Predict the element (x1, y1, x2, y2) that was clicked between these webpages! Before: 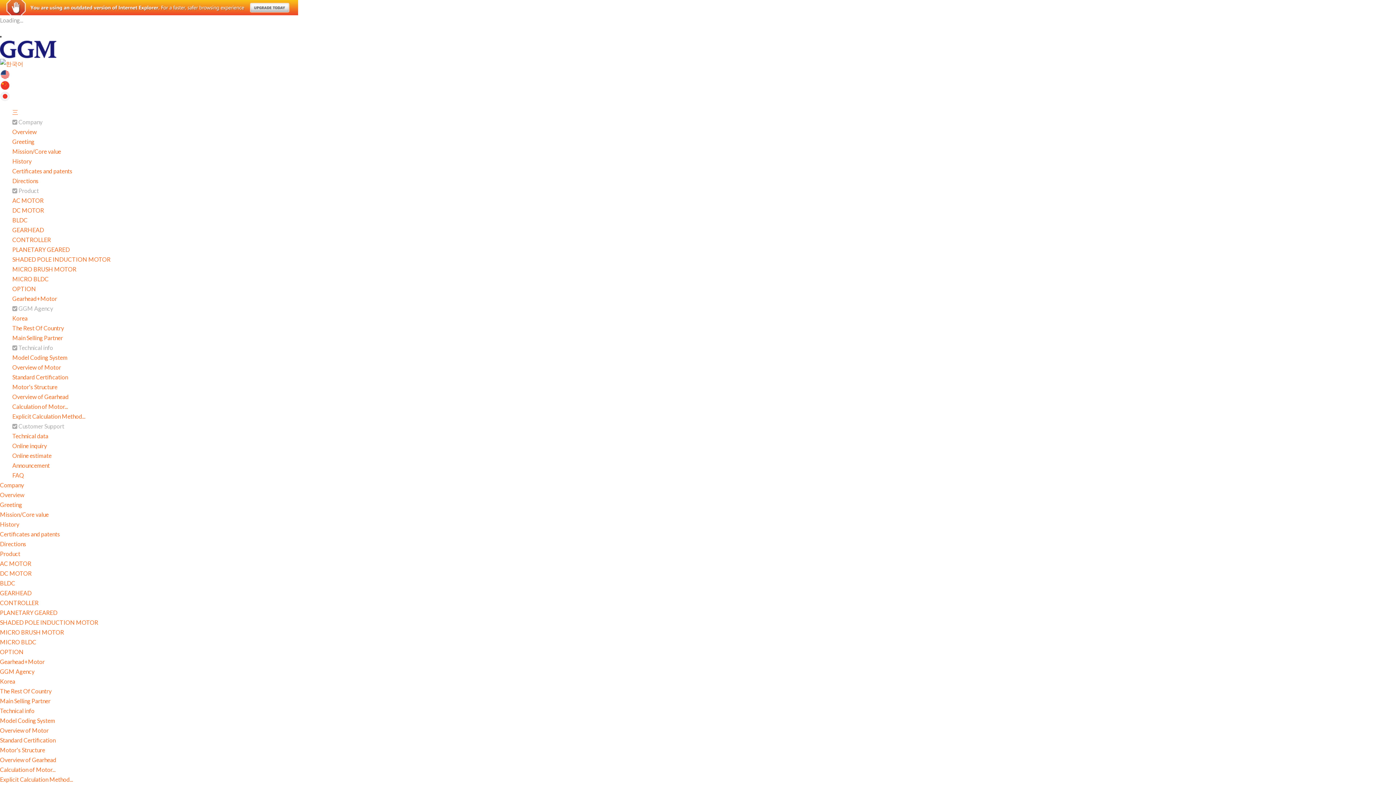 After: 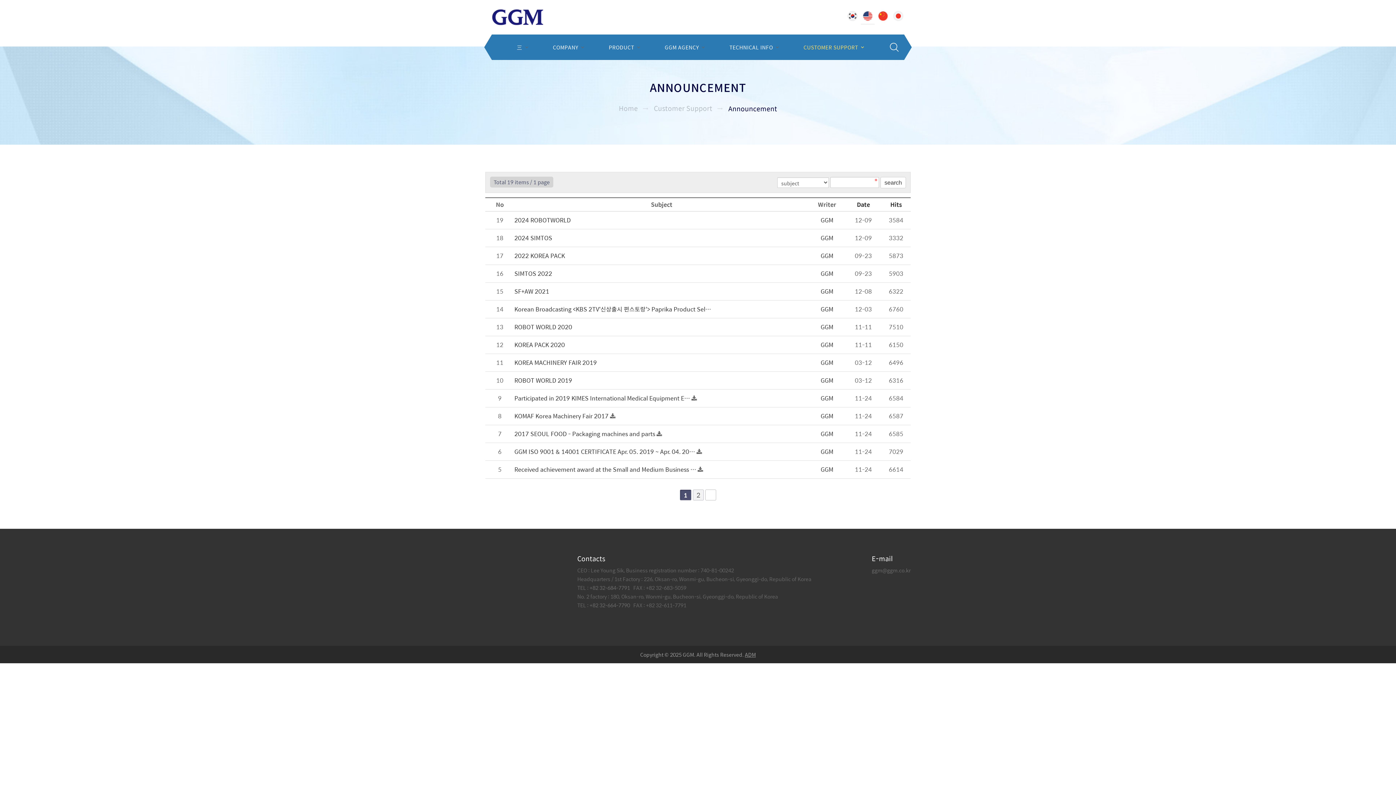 Action: bbox: (12, 462, 49, 469) label: Announcement